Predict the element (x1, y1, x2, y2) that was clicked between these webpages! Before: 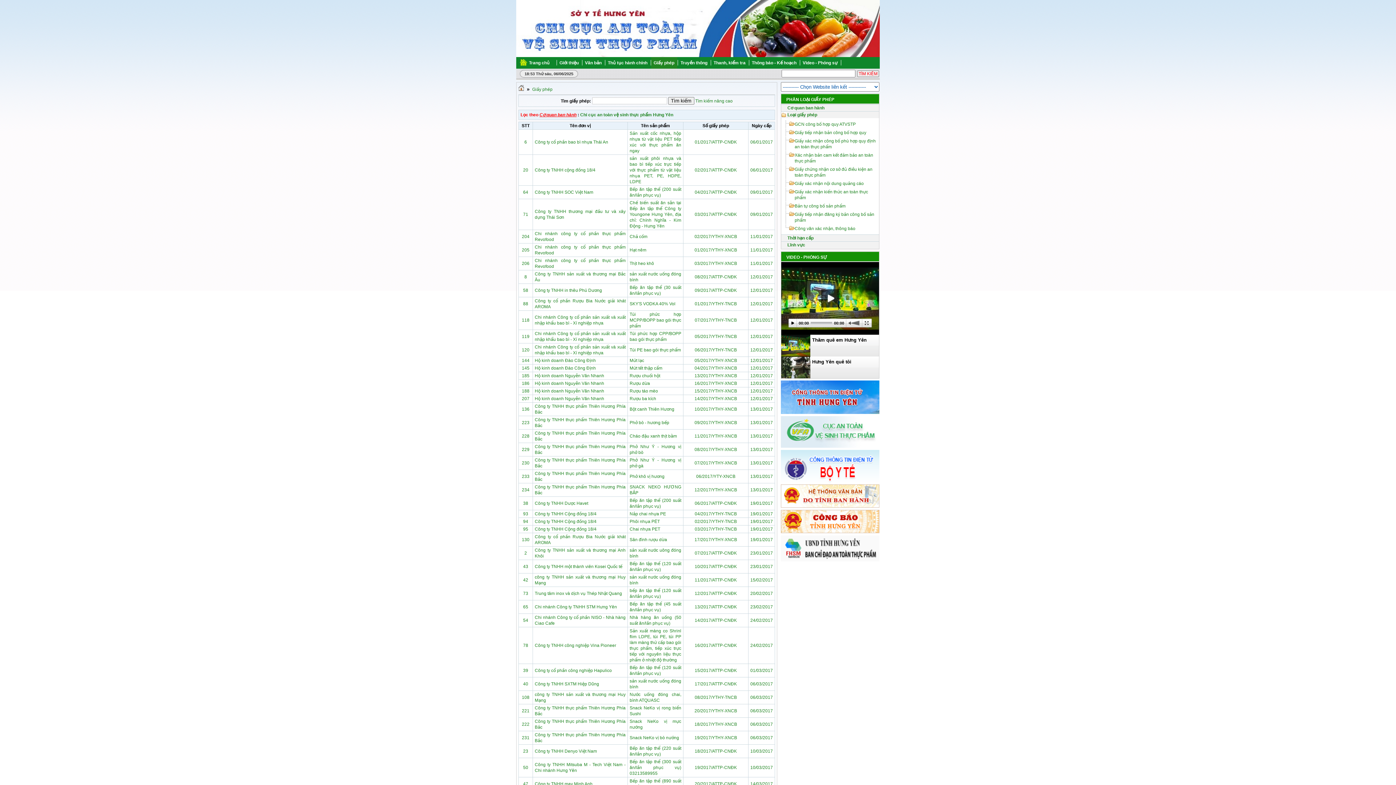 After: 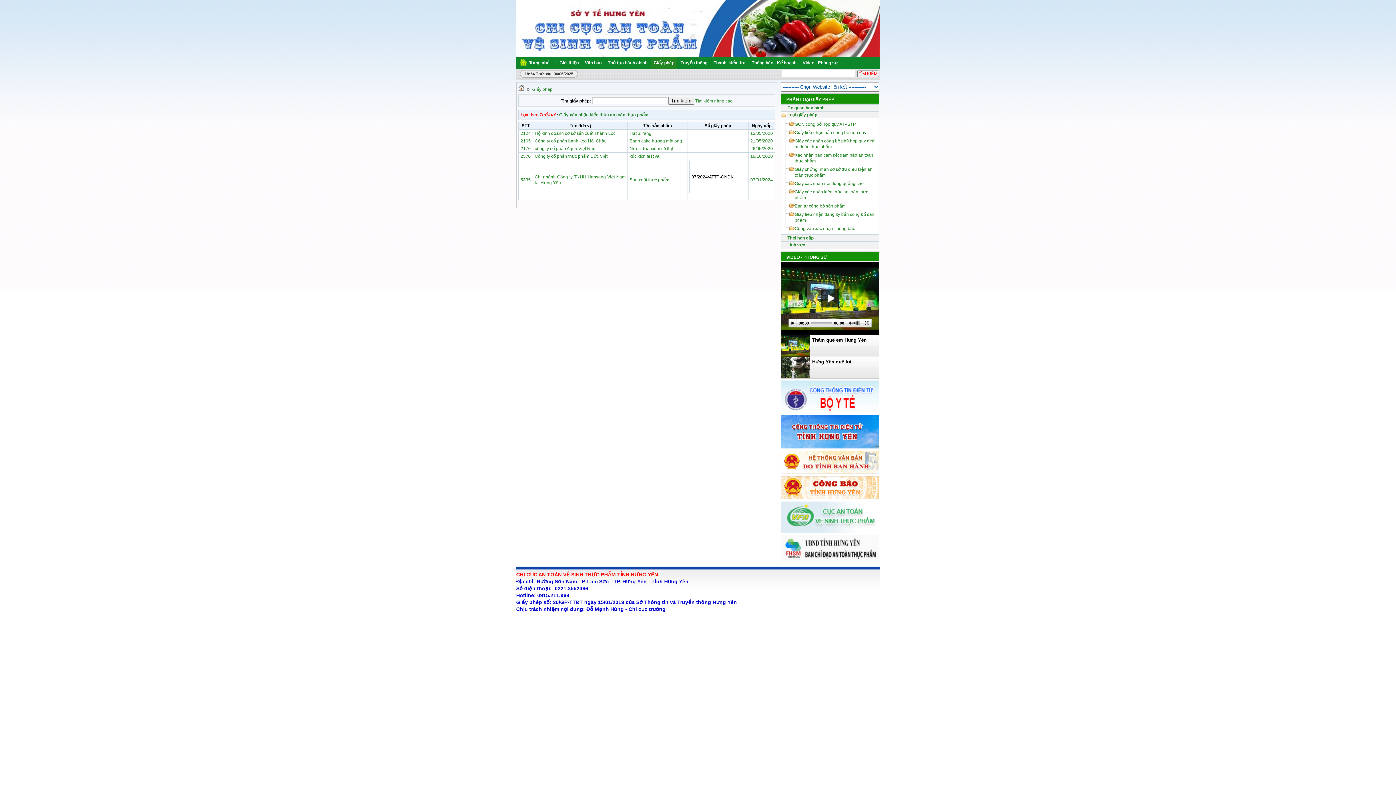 Action: bbox: (794, 189, 877, 200) label: Giấy xác nhận kiến thức an toàn thực phẩm